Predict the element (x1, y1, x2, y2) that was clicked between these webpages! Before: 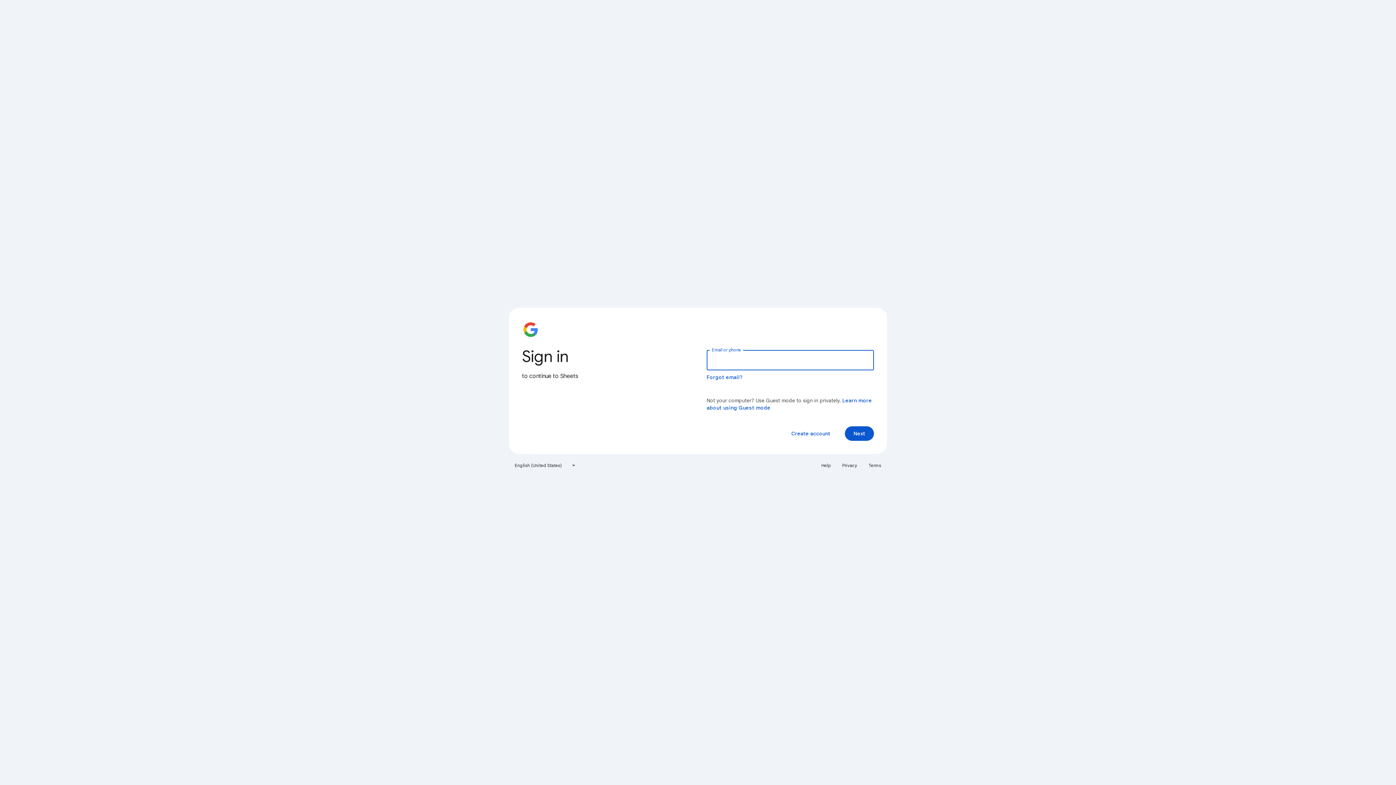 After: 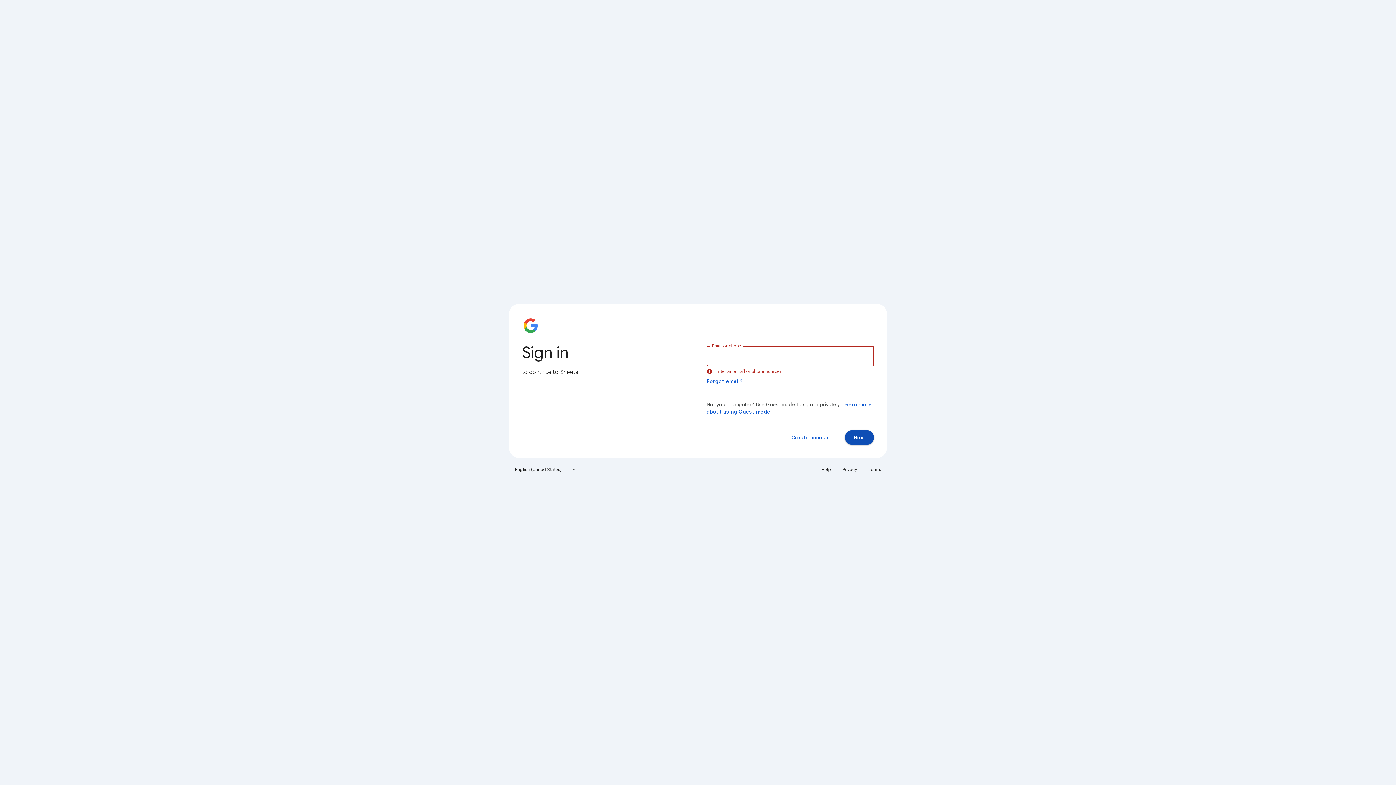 Action: label: Next bbox: (845, 426, 874, 441)